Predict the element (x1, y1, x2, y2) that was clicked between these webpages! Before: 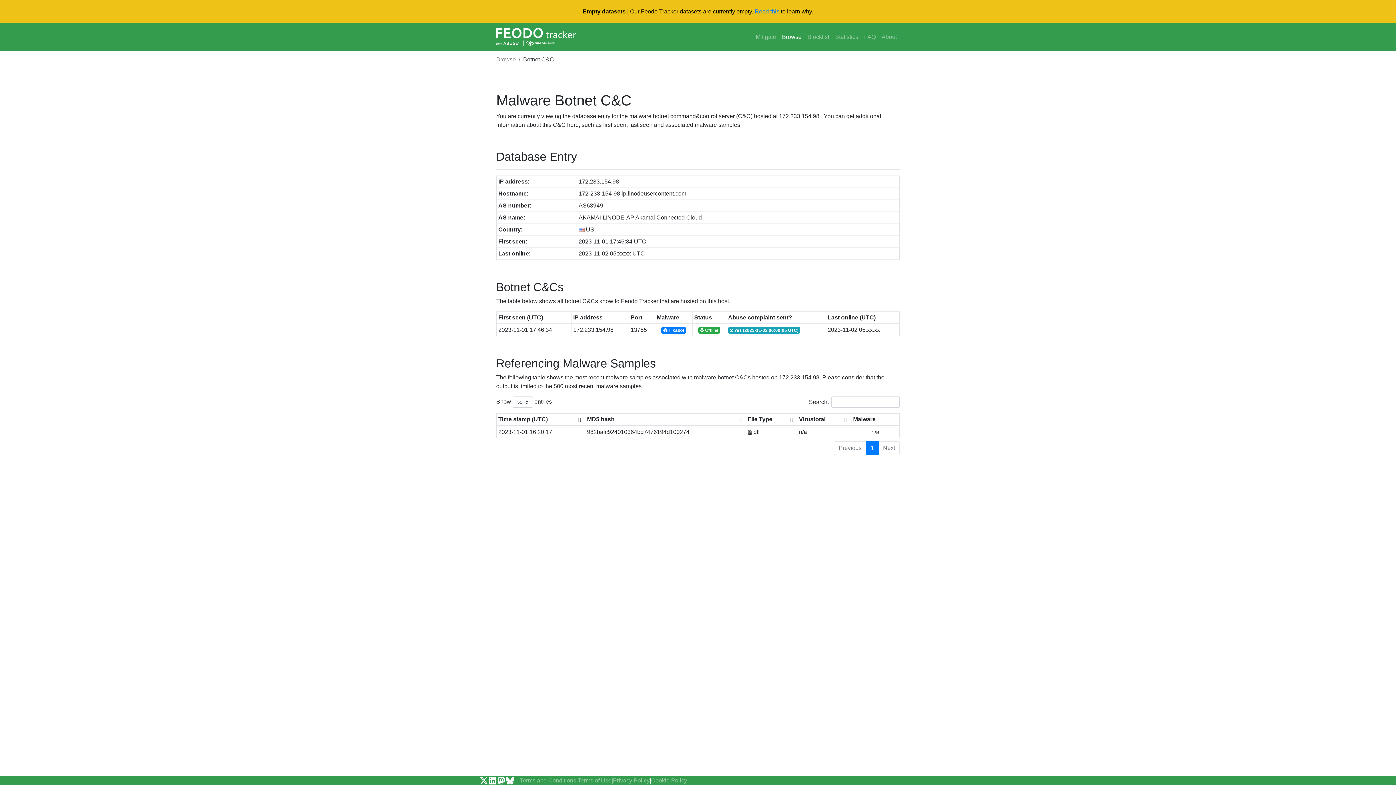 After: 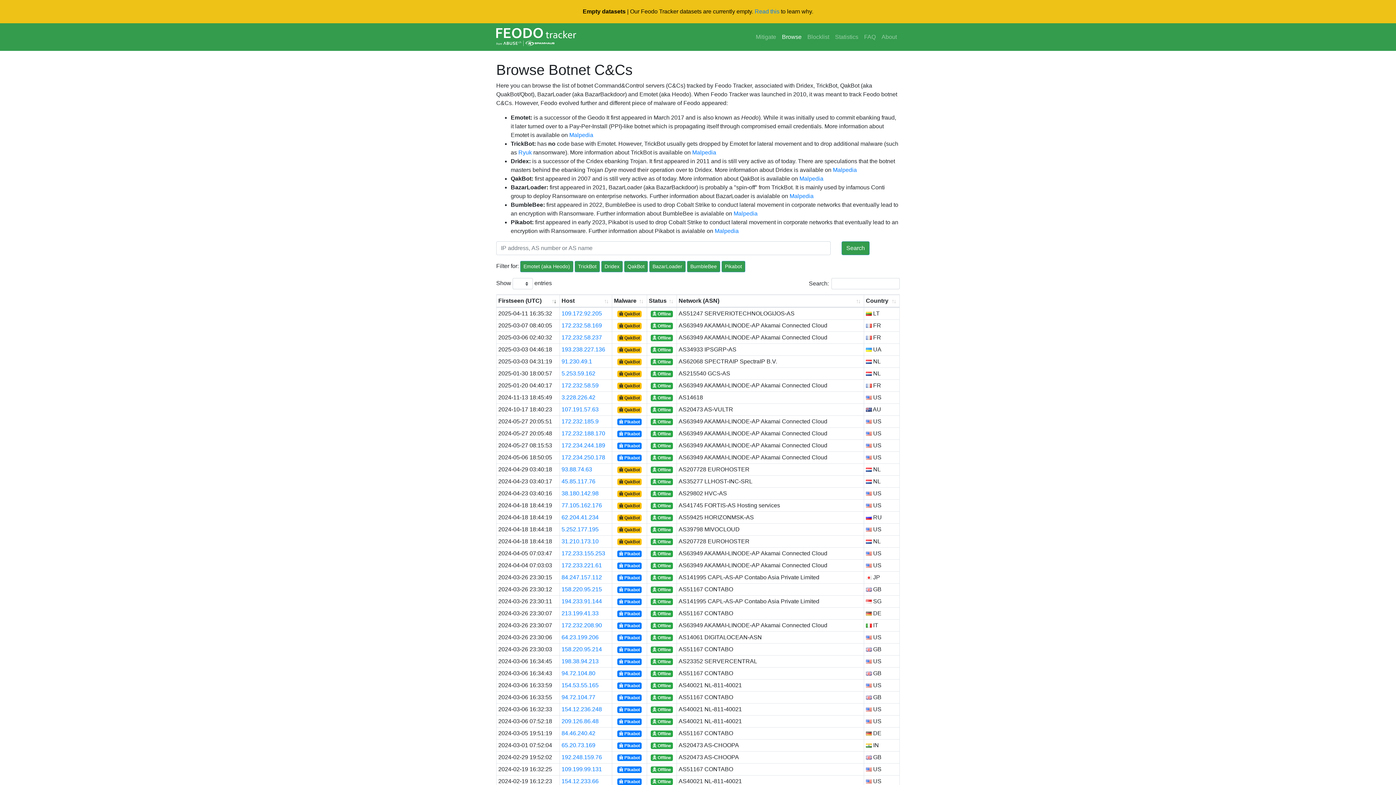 Action: label: Browse bbox: (496, 56, 516, 62)